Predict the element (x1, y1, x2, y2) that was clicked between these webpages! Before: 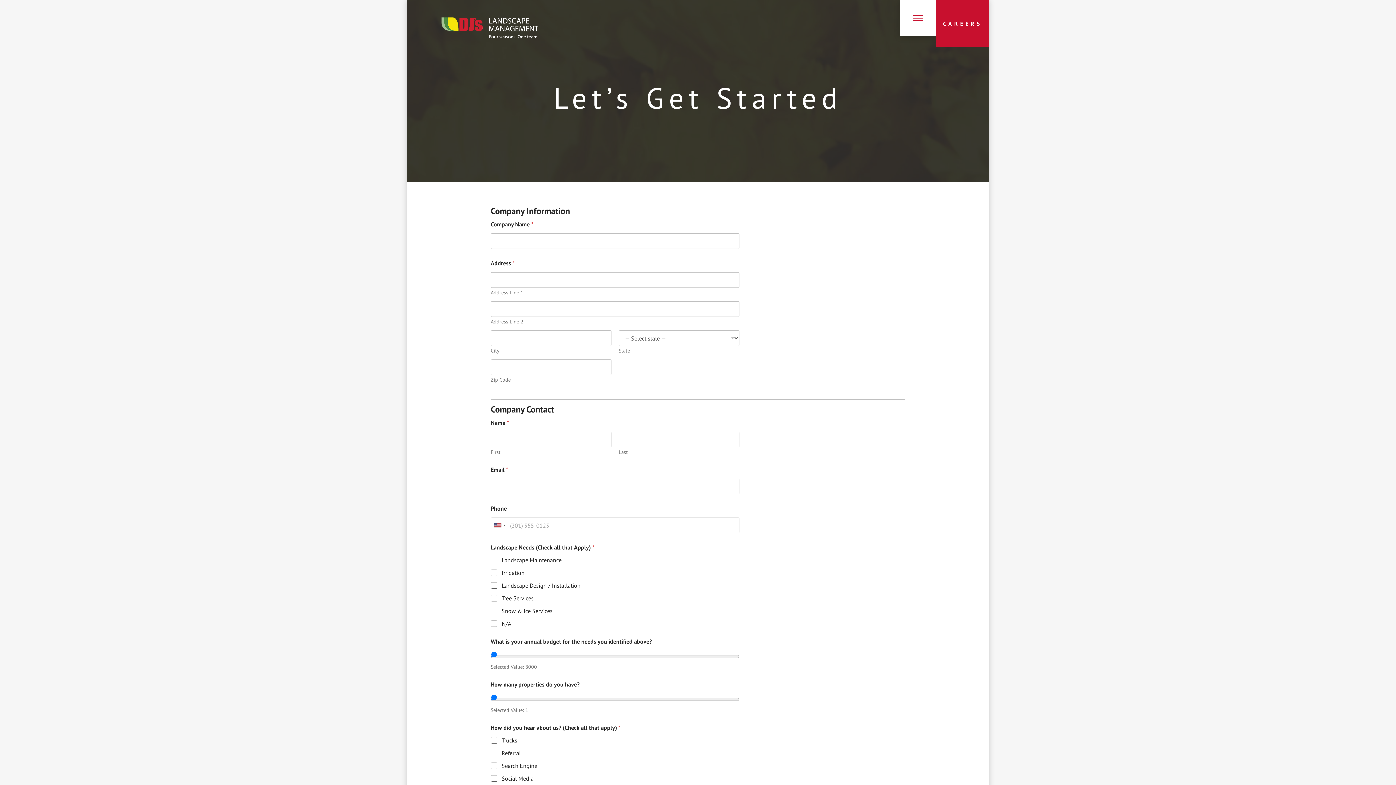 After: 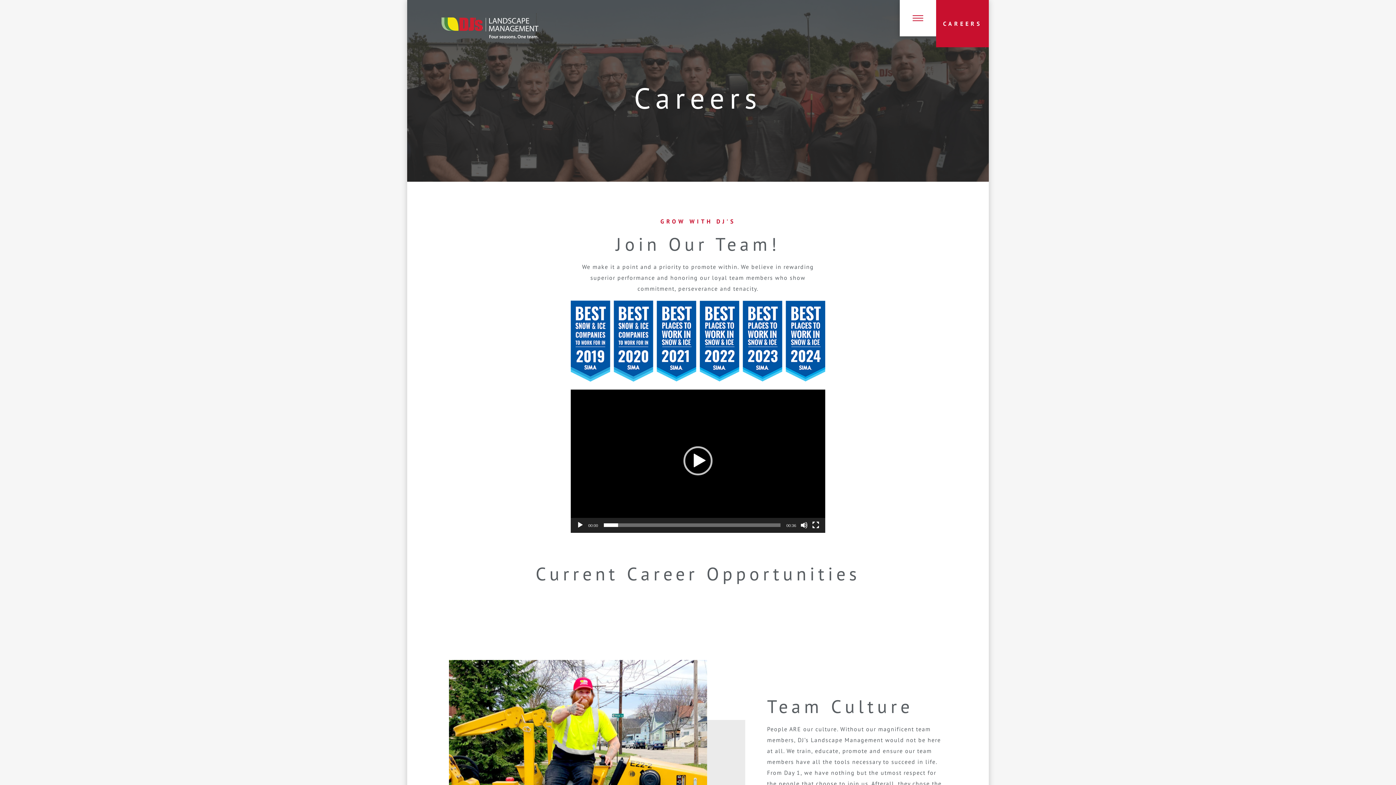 Action: label: CAREERS bbox: (936, 0, 989, 47)